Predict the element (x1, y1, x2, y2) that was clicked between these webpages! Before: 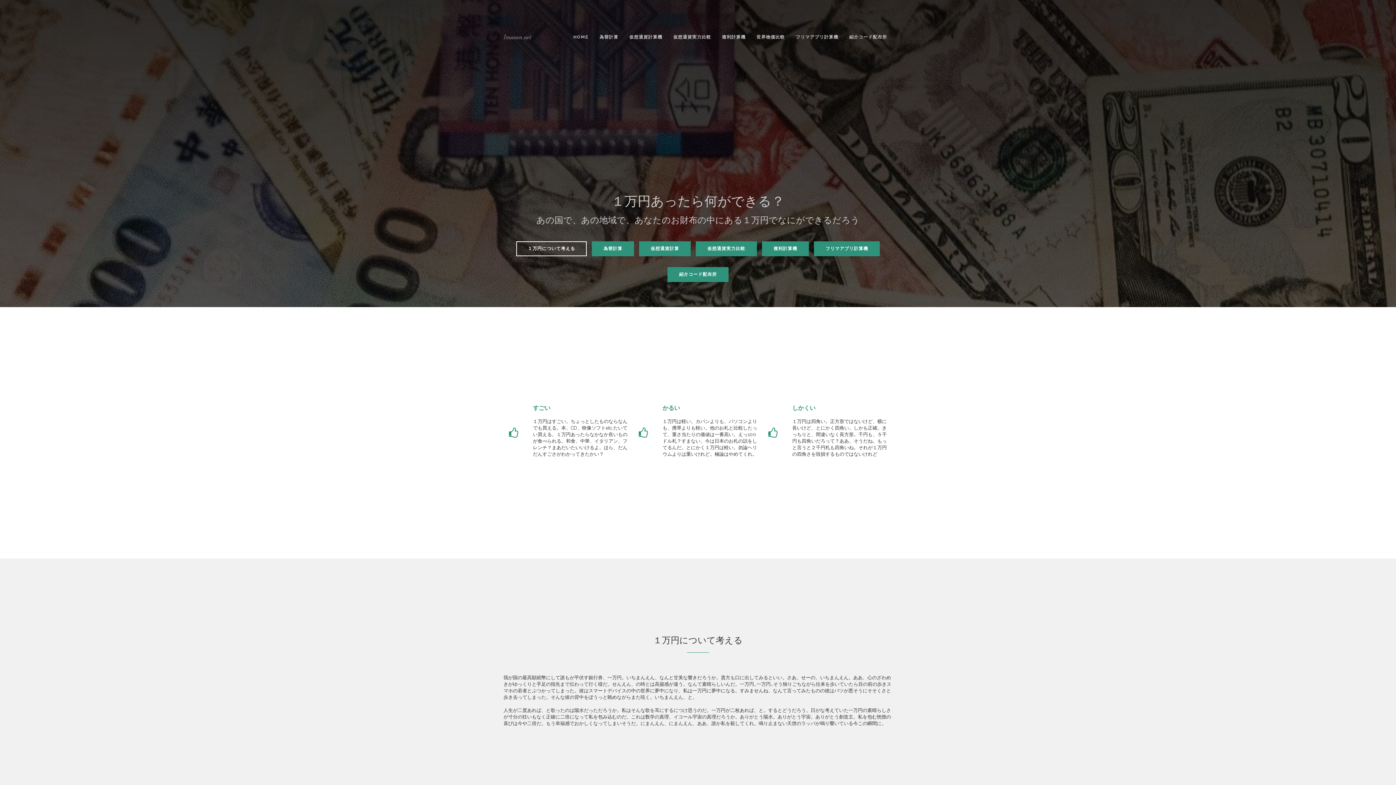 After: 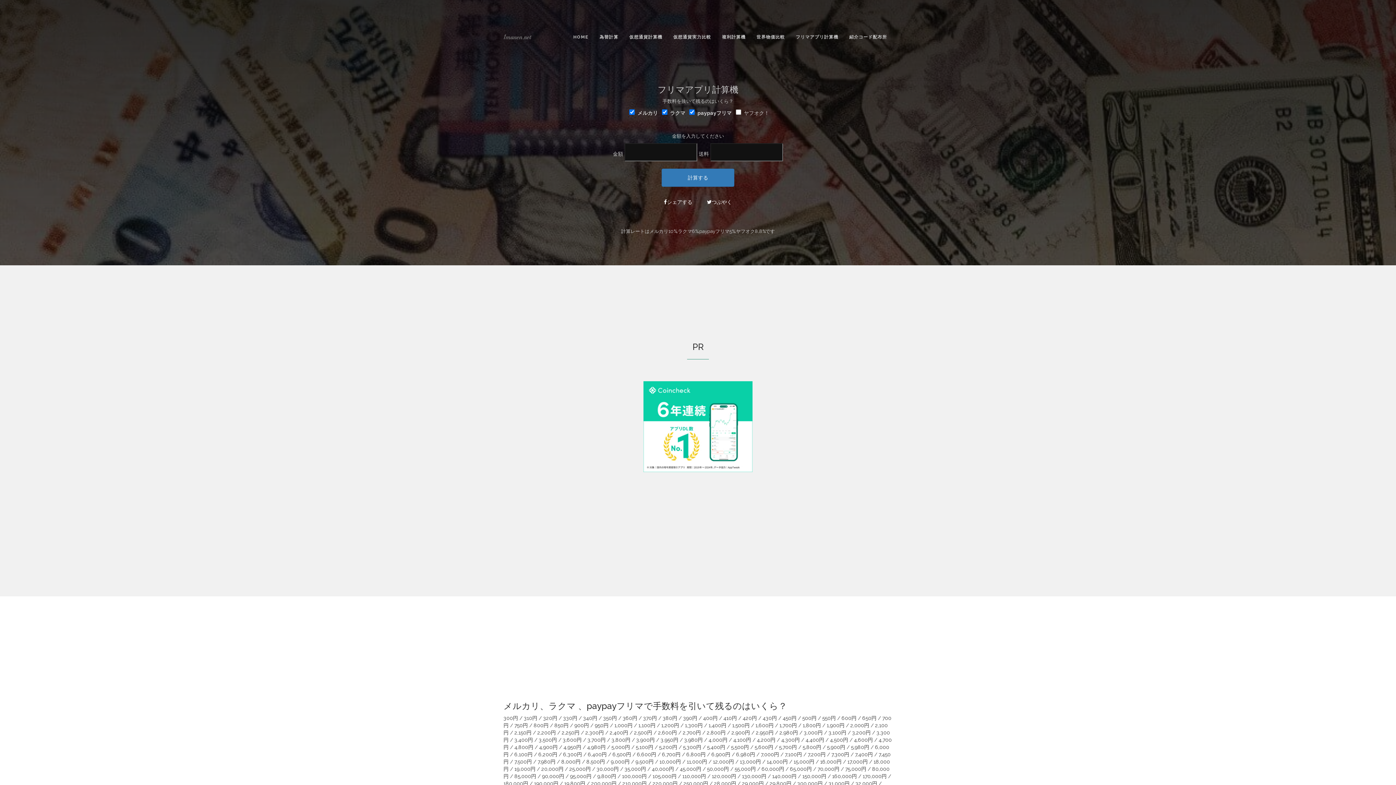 Action: label: フリマアプリ計算機 bbox: (790, 27, 844, 46)